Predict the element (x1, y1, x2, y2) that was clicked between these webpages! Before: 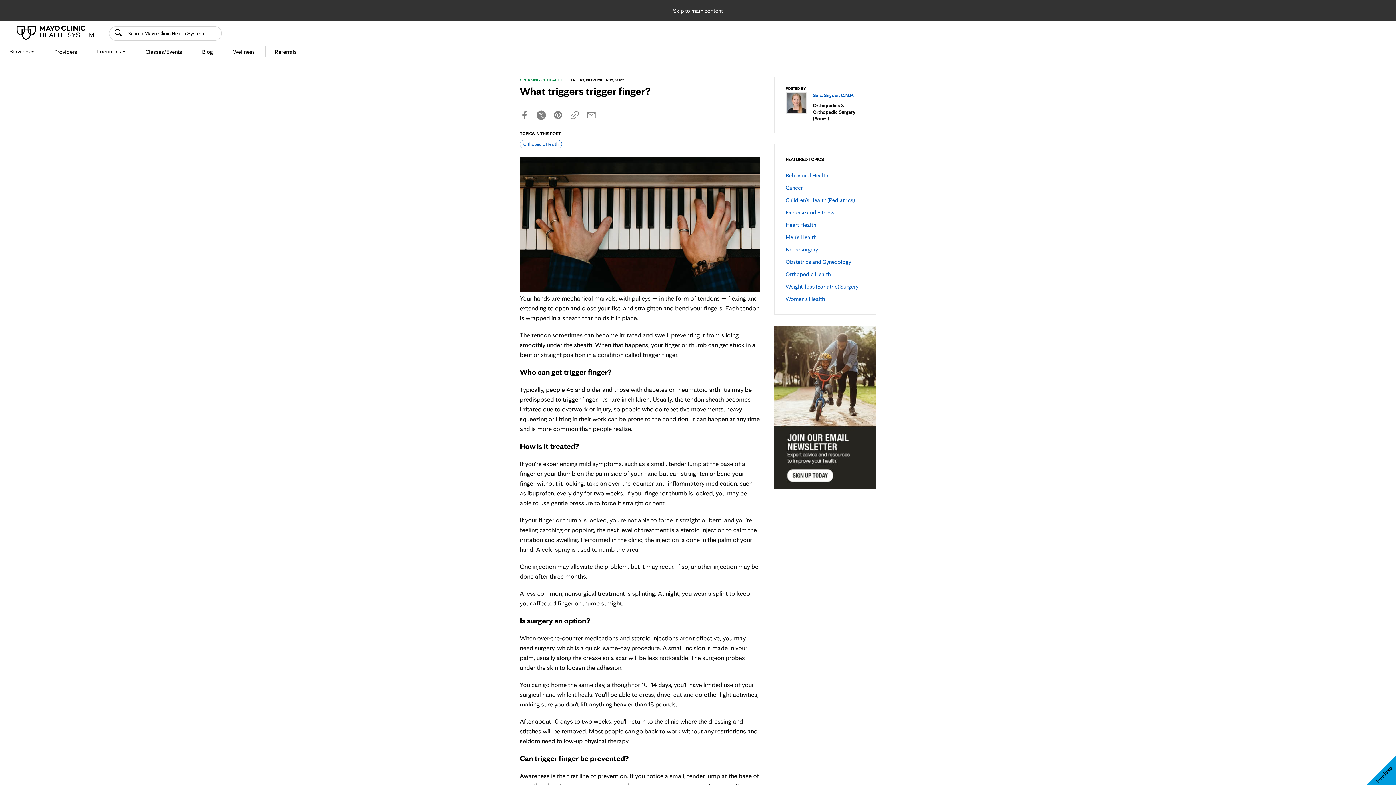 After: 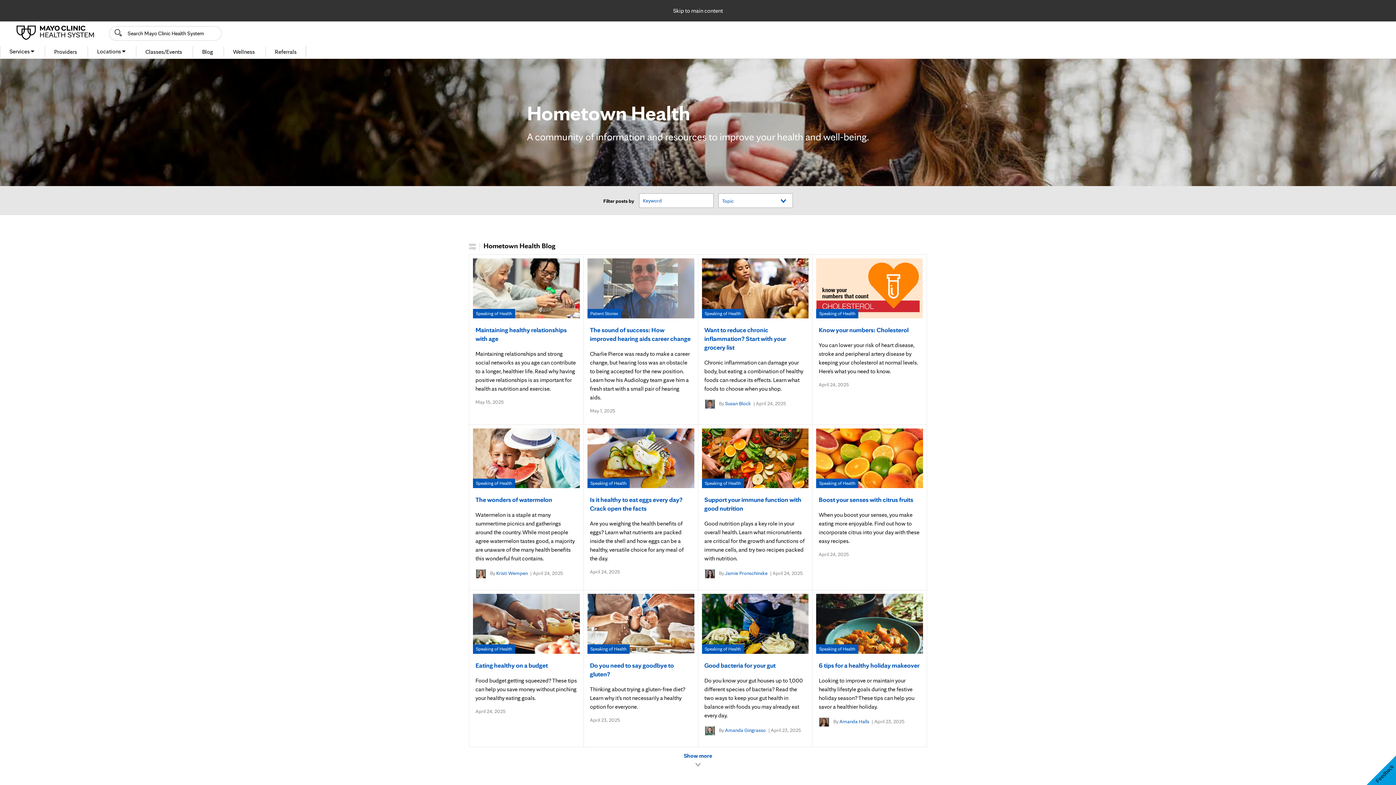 Action: bbox: (192, 44, 222, 58) label: Blog